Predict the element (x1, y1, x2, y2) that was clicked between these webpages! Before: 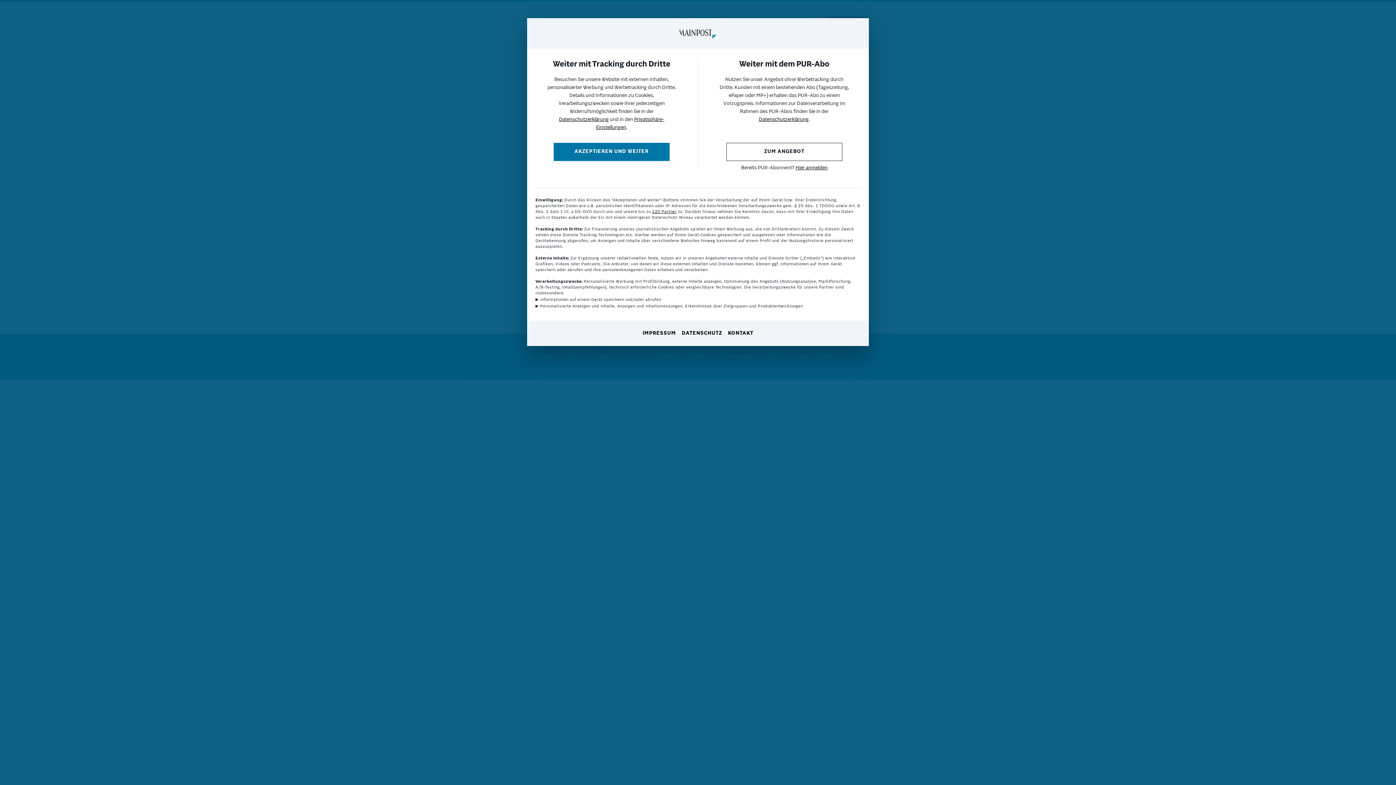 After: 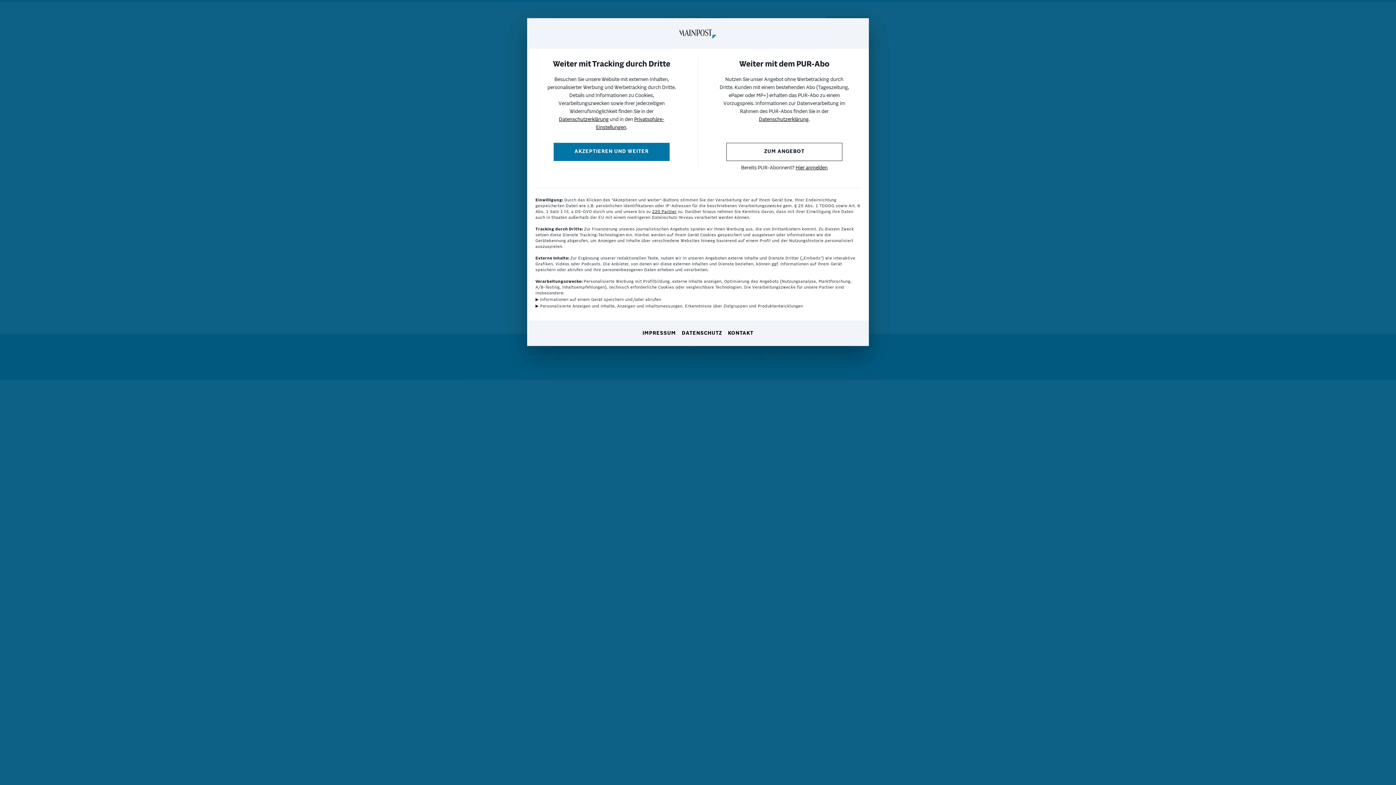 Action: label: Hier anmelden bbox: (795, 165, 827, 170)